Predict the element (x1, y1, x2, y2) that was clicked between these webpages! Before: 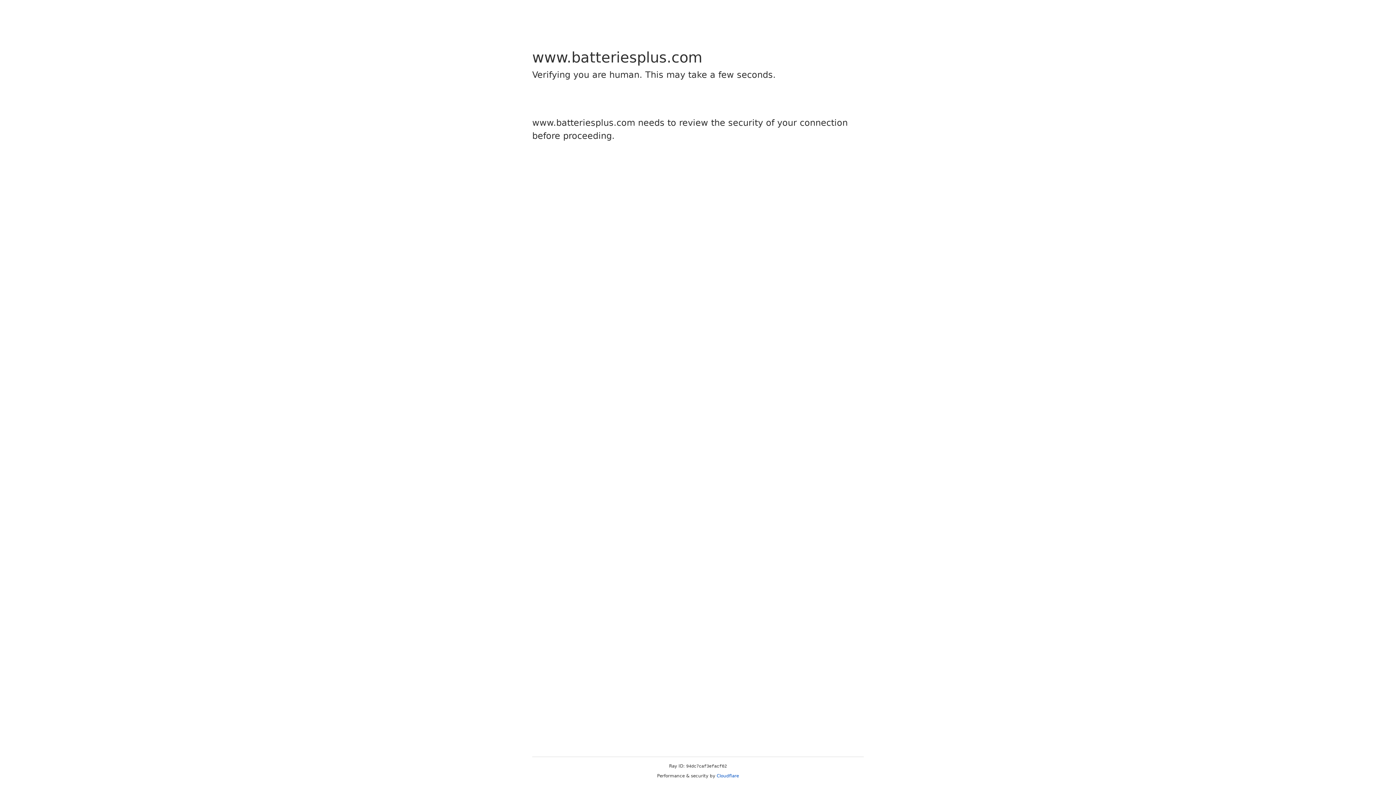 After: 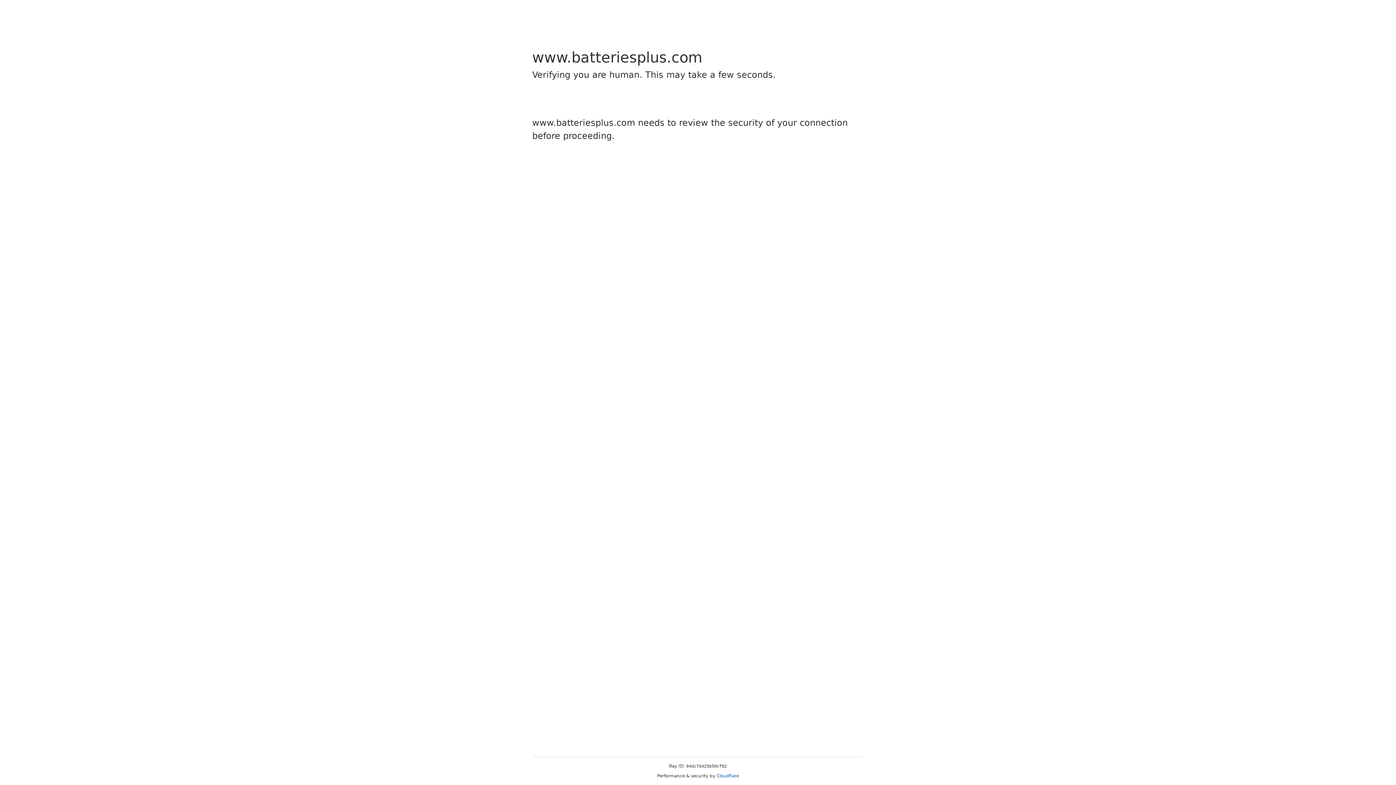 Action: label: Cloudflare bbox: (716, 773, 739, 778)